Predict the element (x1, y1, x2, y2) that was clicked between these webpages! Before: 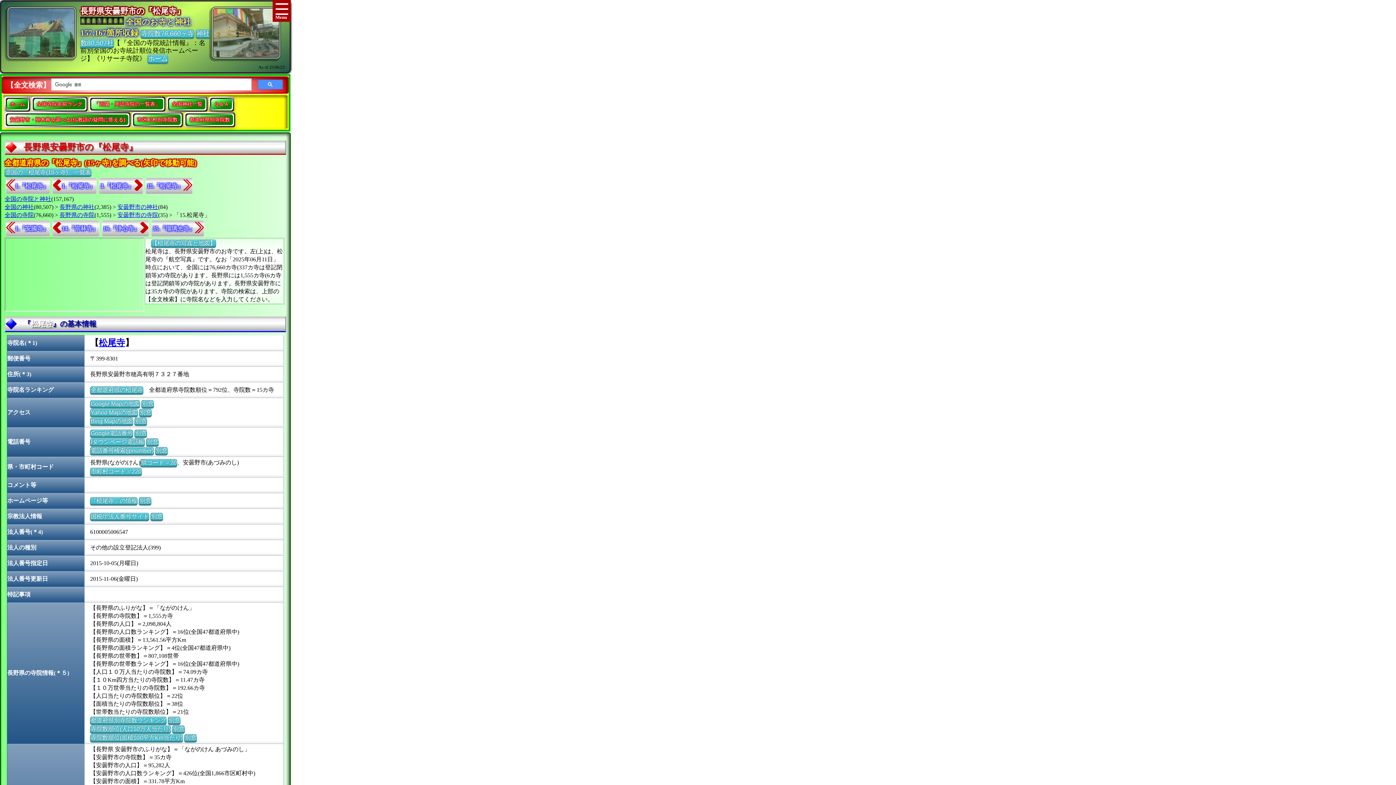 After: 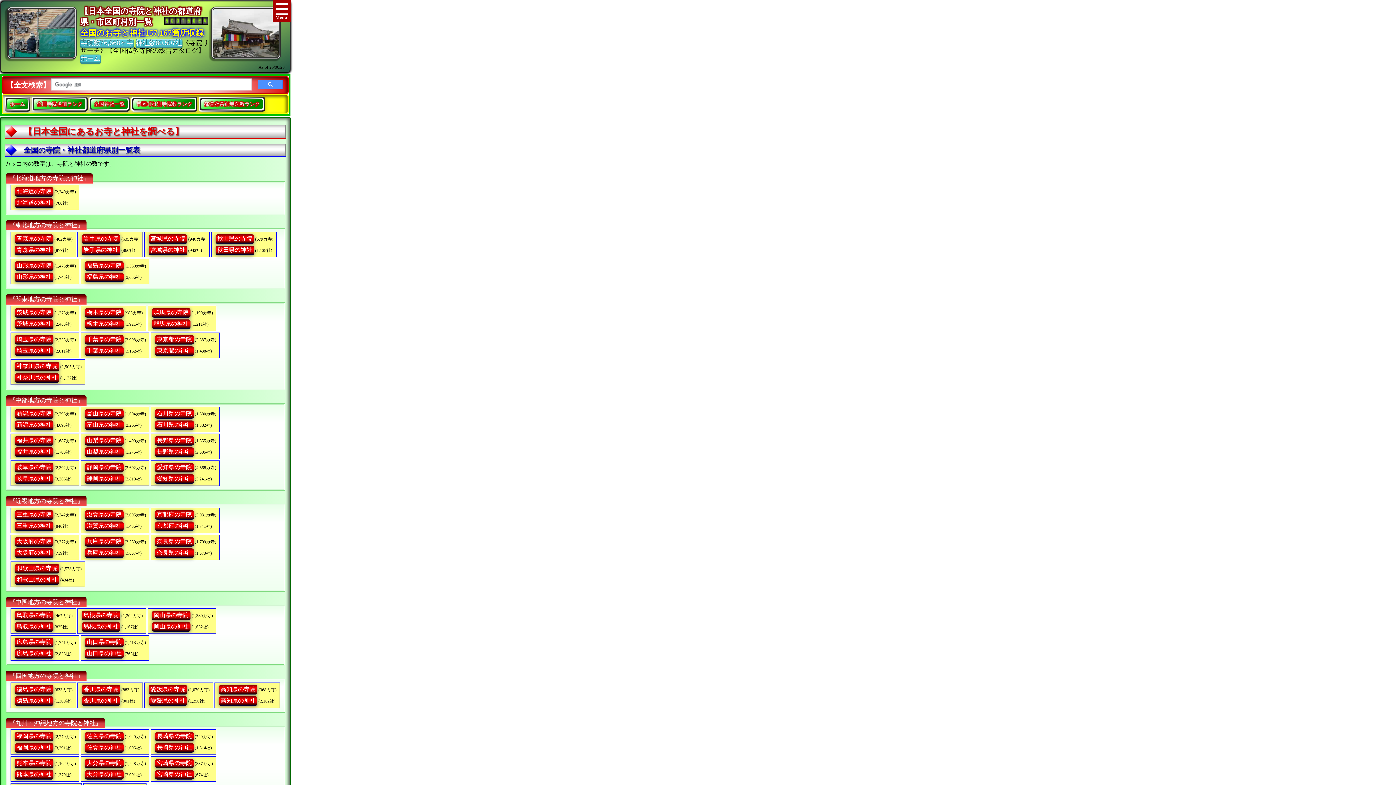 Action: label: ホーム bbox: (147, 54, 168, 62)